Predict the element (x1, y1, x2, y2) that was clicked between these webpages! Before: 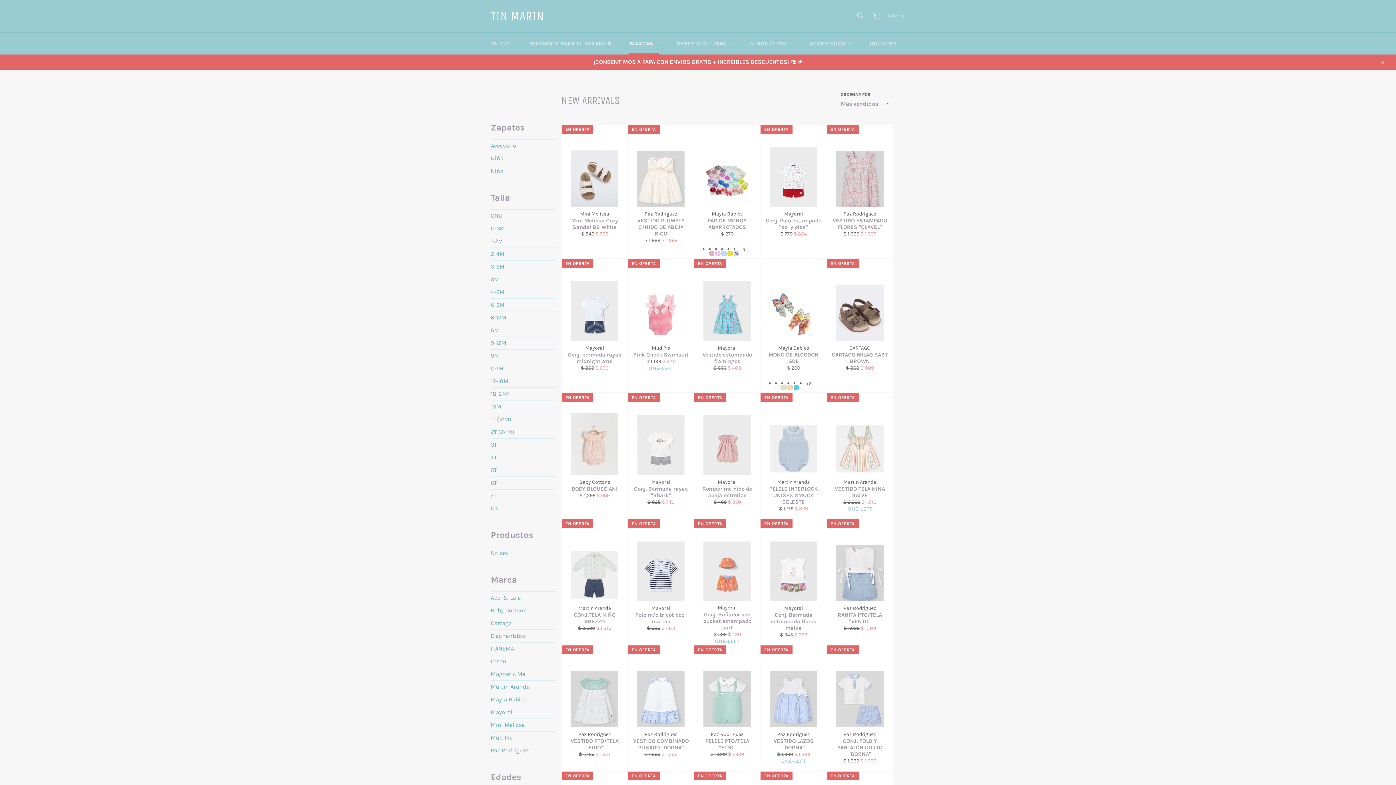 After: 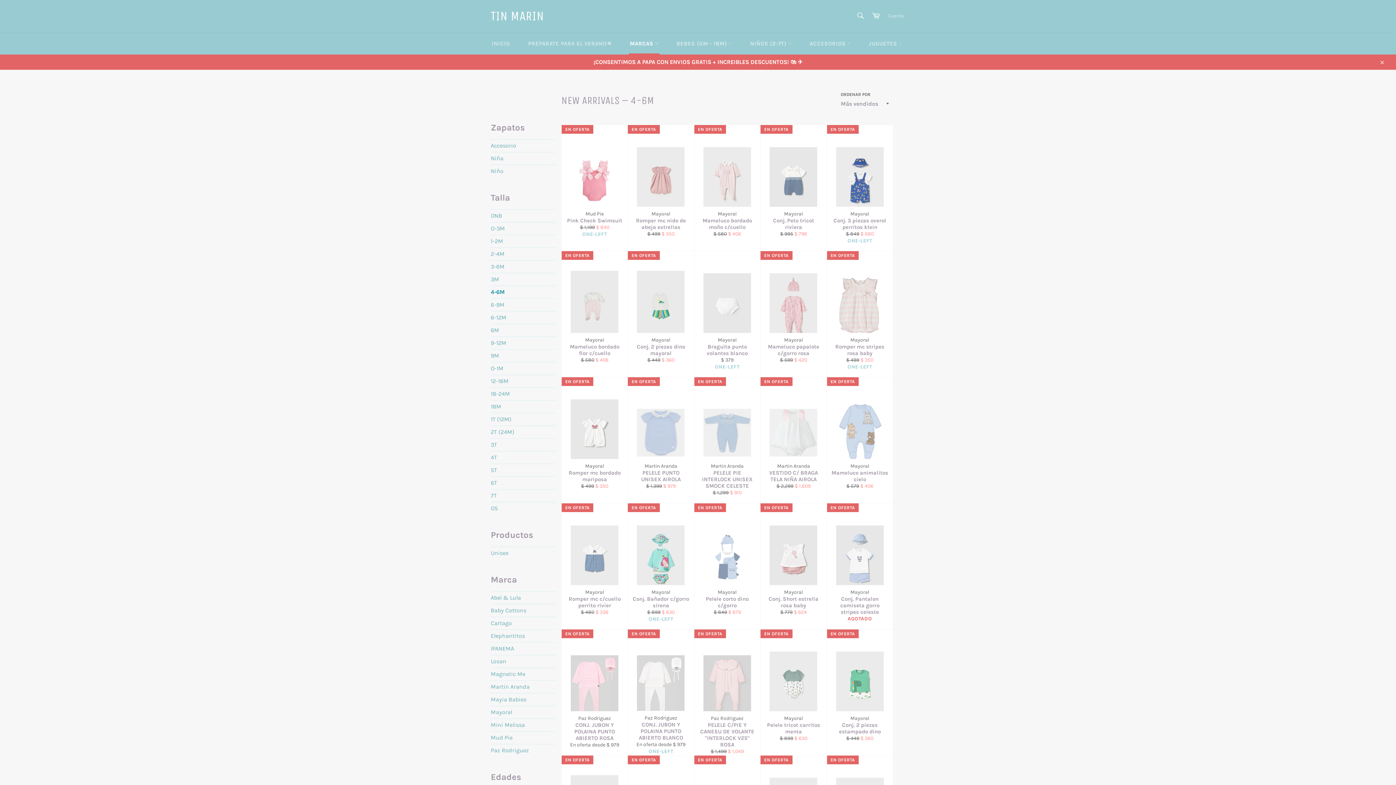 Action: label: 4-6M bbox: (490, 288, 504, 295)